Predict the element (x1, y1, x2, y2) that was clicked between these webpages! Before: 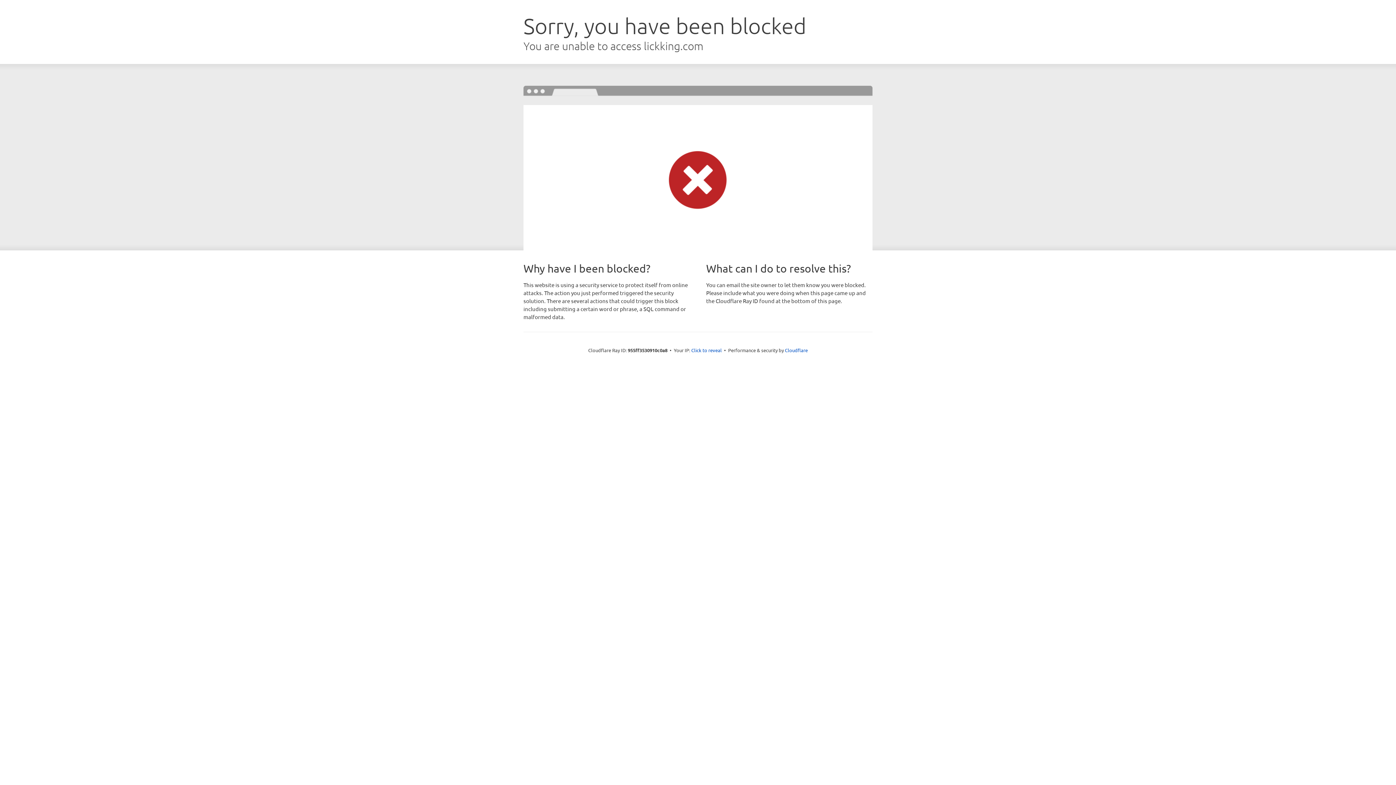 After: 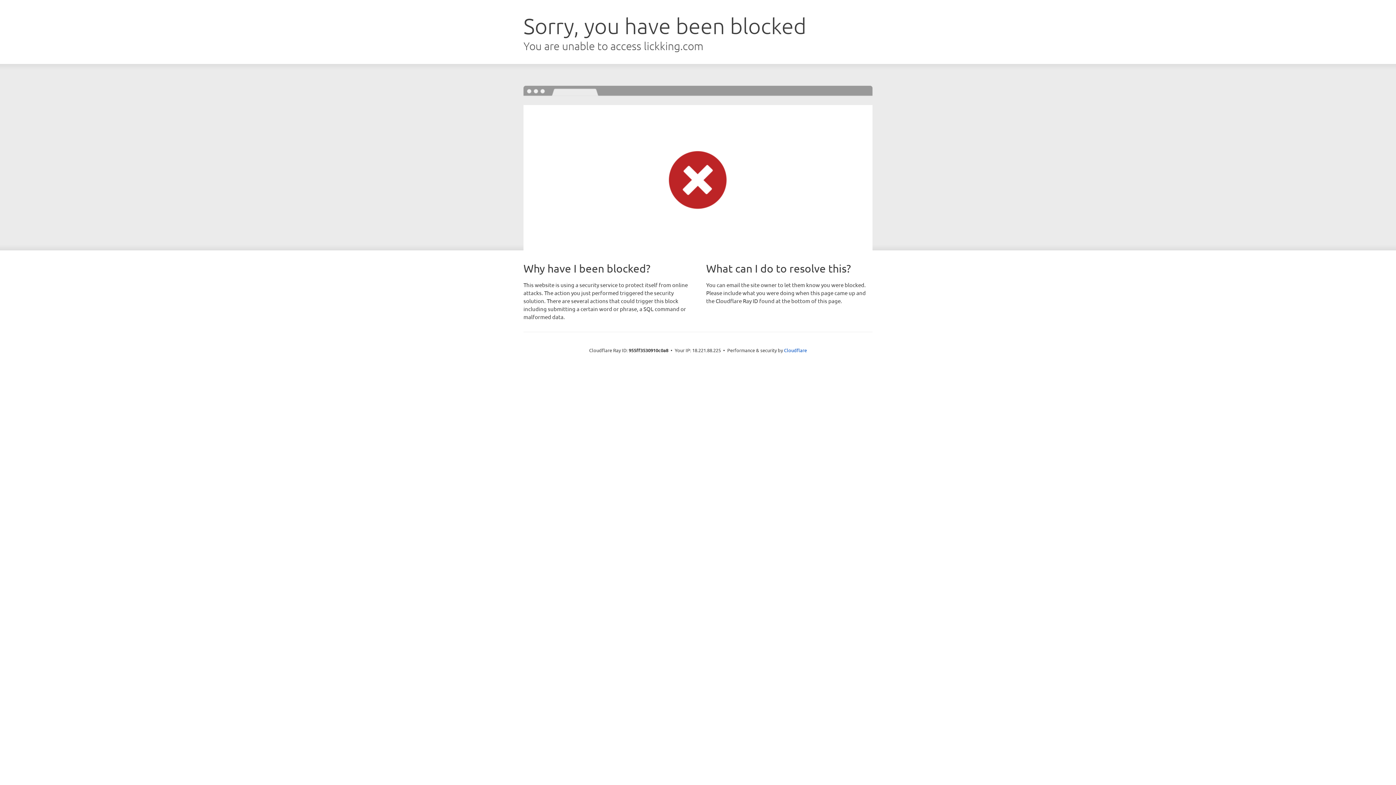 Action: label: Click to reveal bbox: (691, 346, 722, 353)